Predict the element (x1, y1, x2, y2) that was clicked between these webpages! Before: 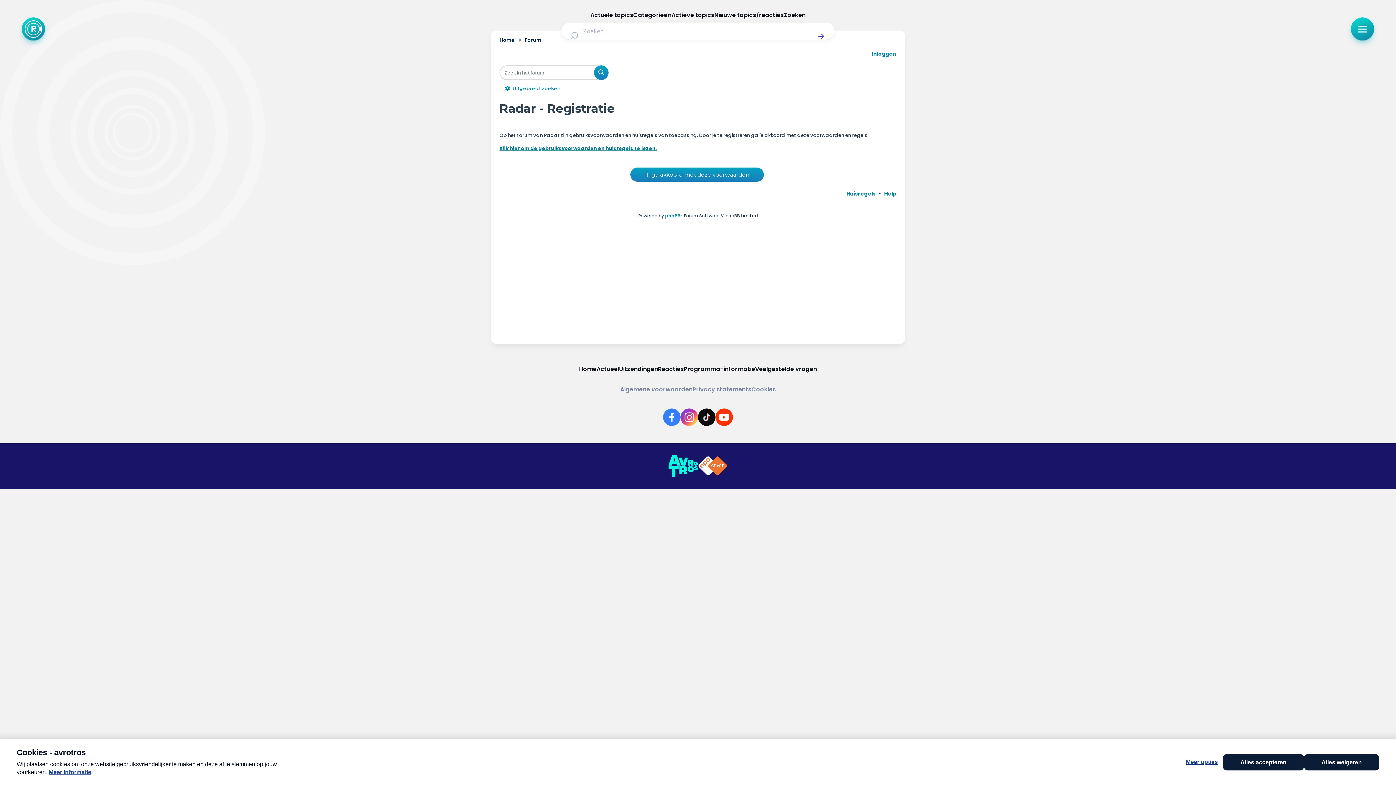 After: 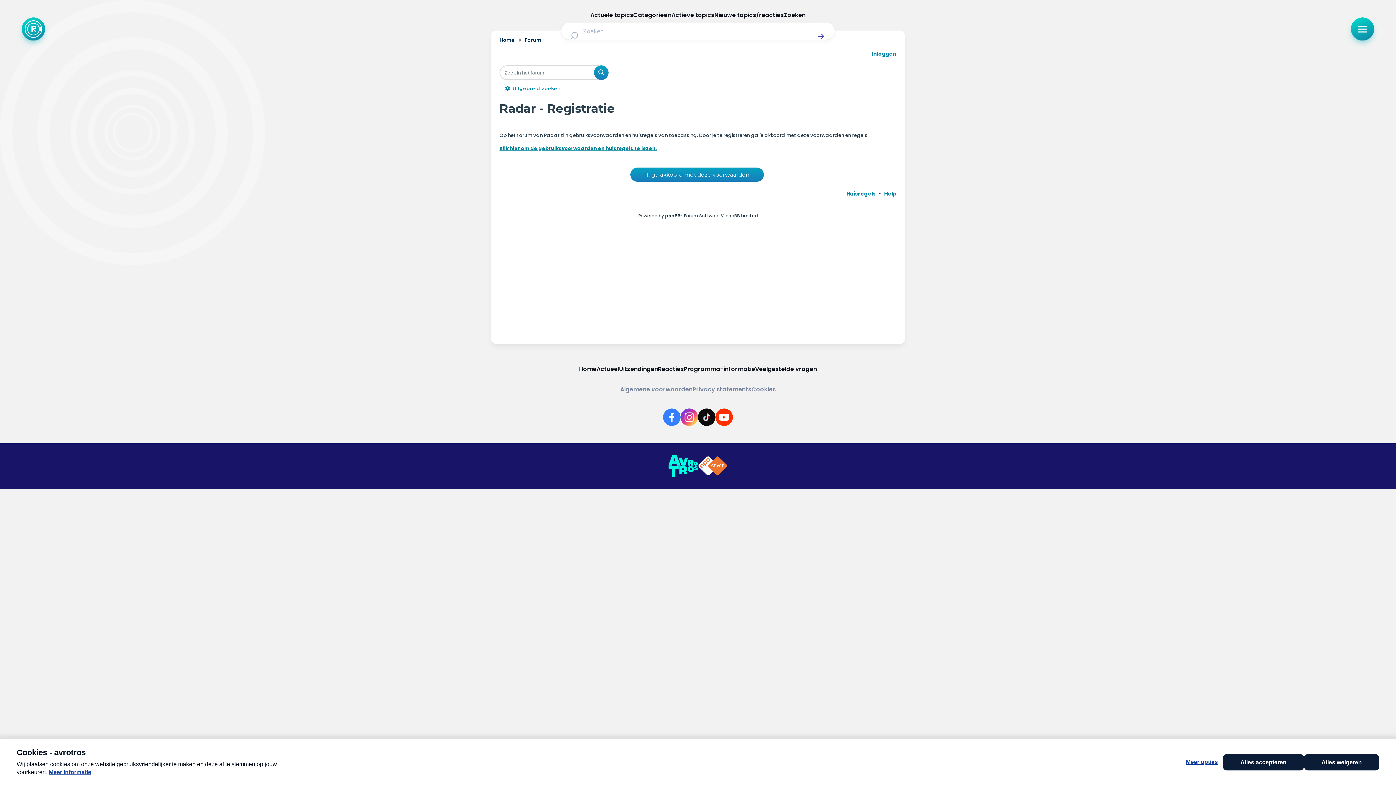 Action: label: phpBB bbox: (665, 212, 680, 218)